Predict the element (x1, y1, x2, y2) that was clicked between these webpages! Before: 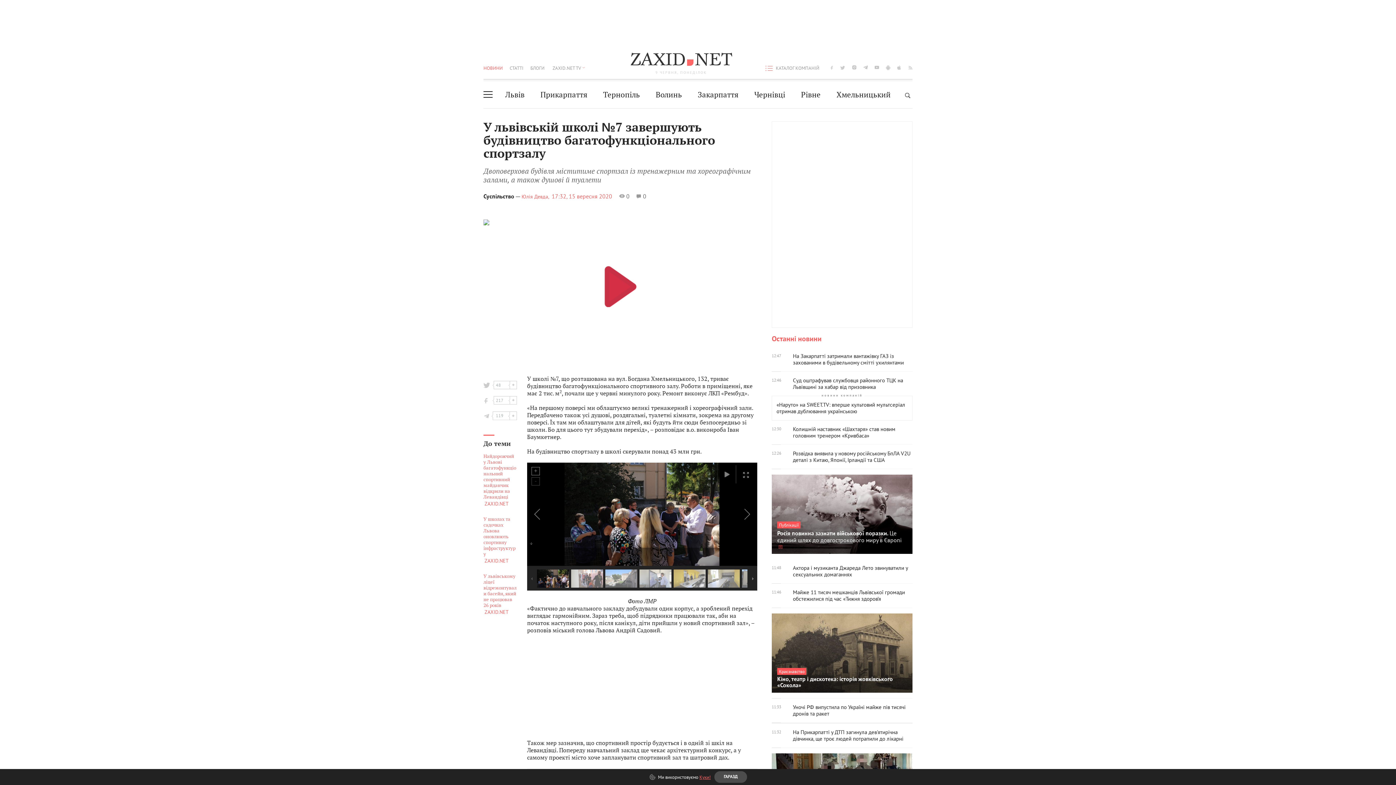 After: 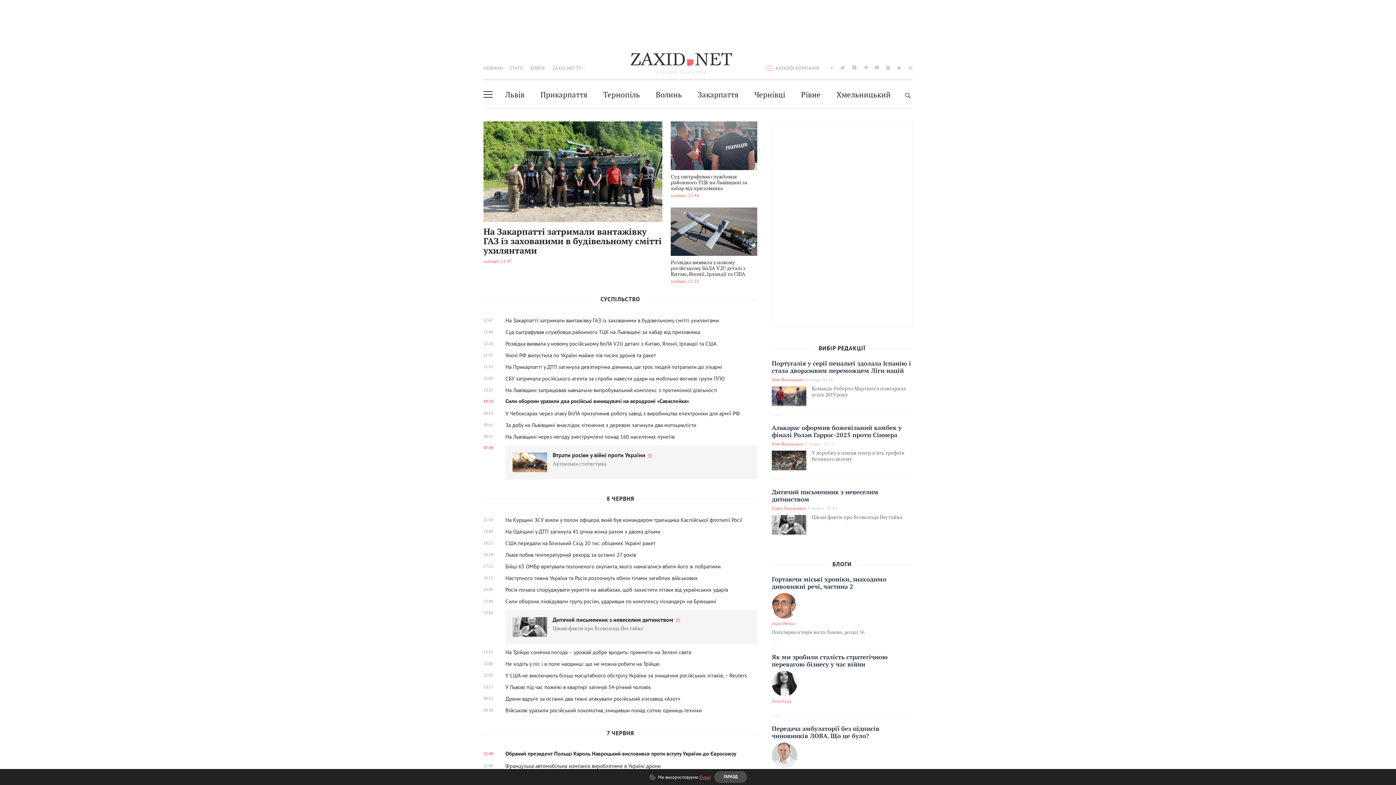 Action: bbox: (483, 193, 514, 200) label: Суспільство